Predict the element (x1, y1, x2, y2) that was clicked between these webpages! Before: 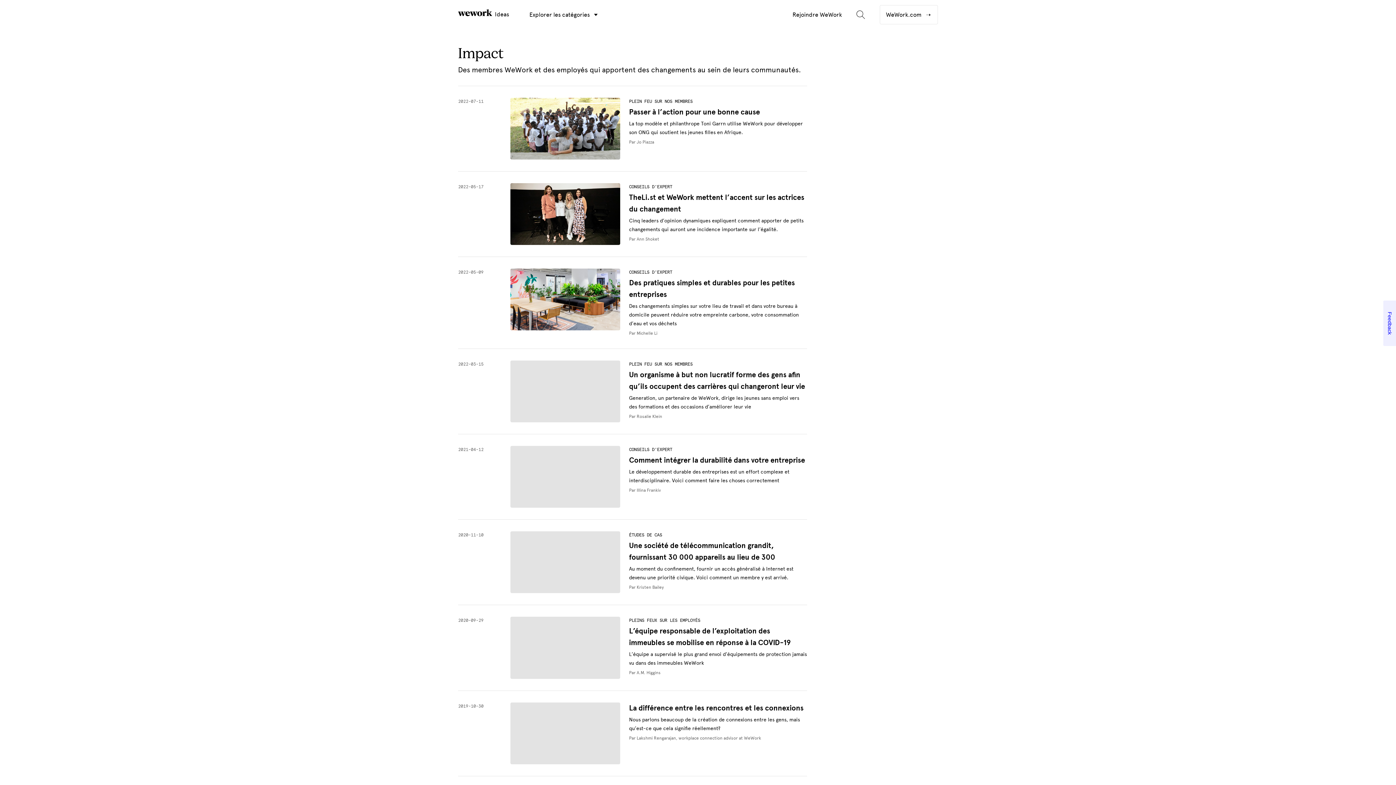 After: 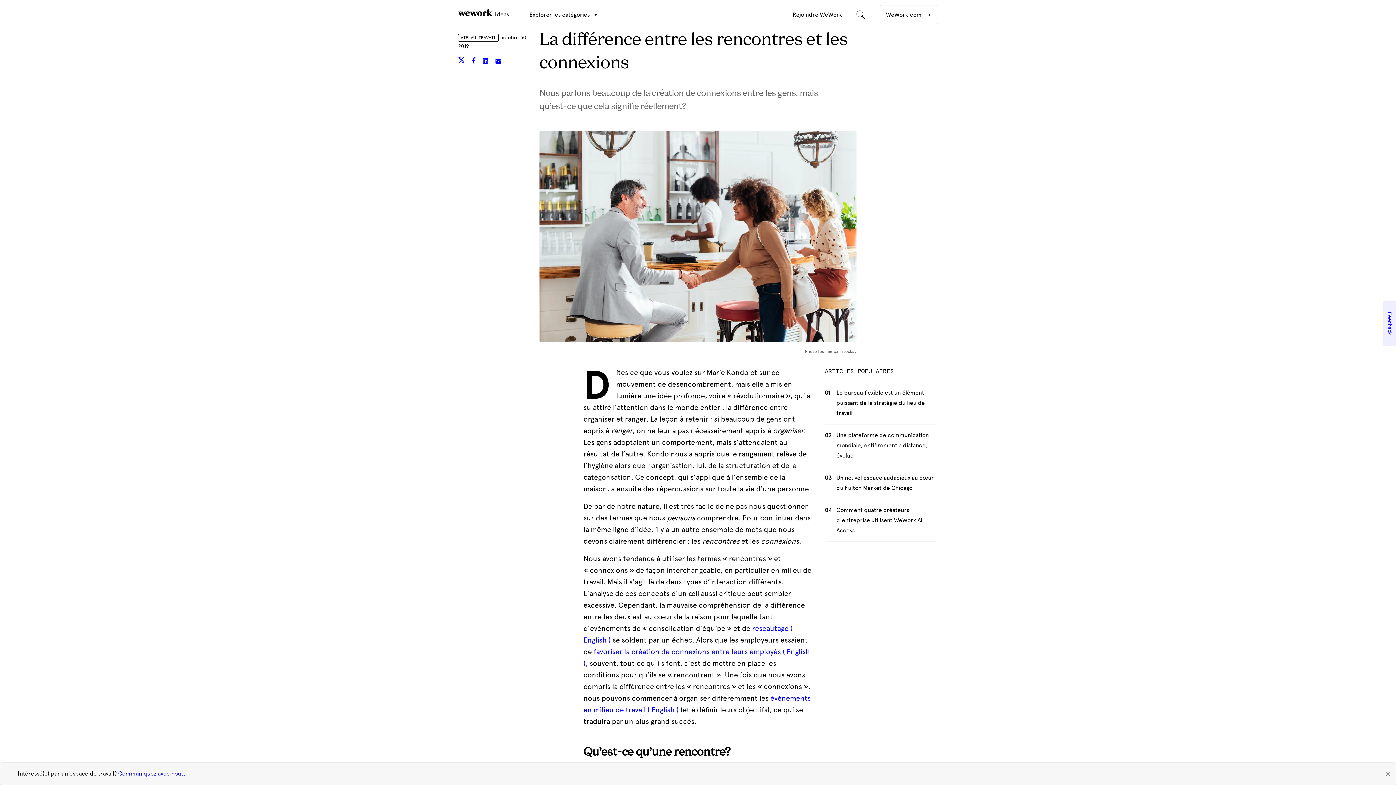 Action: label: Nous parlons beaucoup de la création de connexions entre les gens, mais qu’est-ce que cela signifie réellement? bbox: (629, 715, 807, 733)